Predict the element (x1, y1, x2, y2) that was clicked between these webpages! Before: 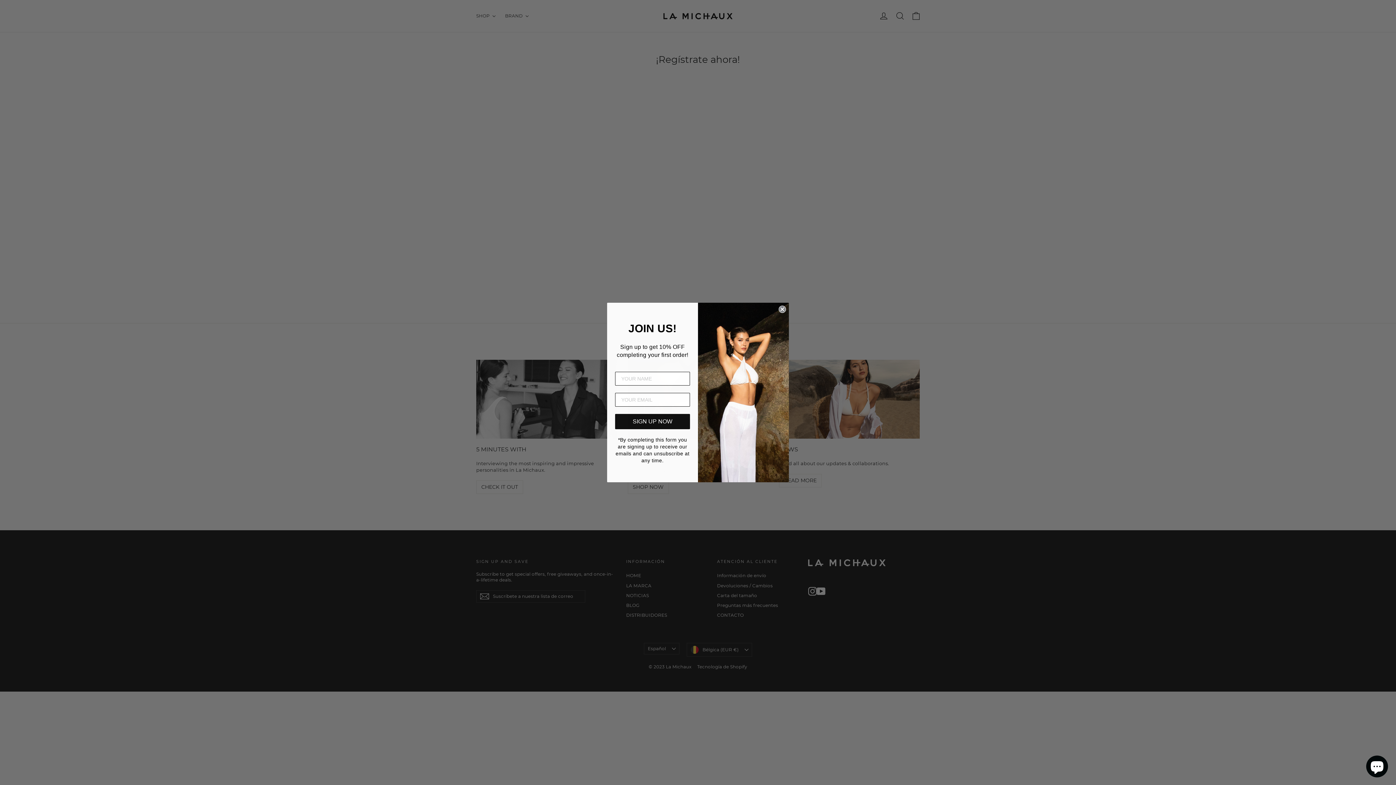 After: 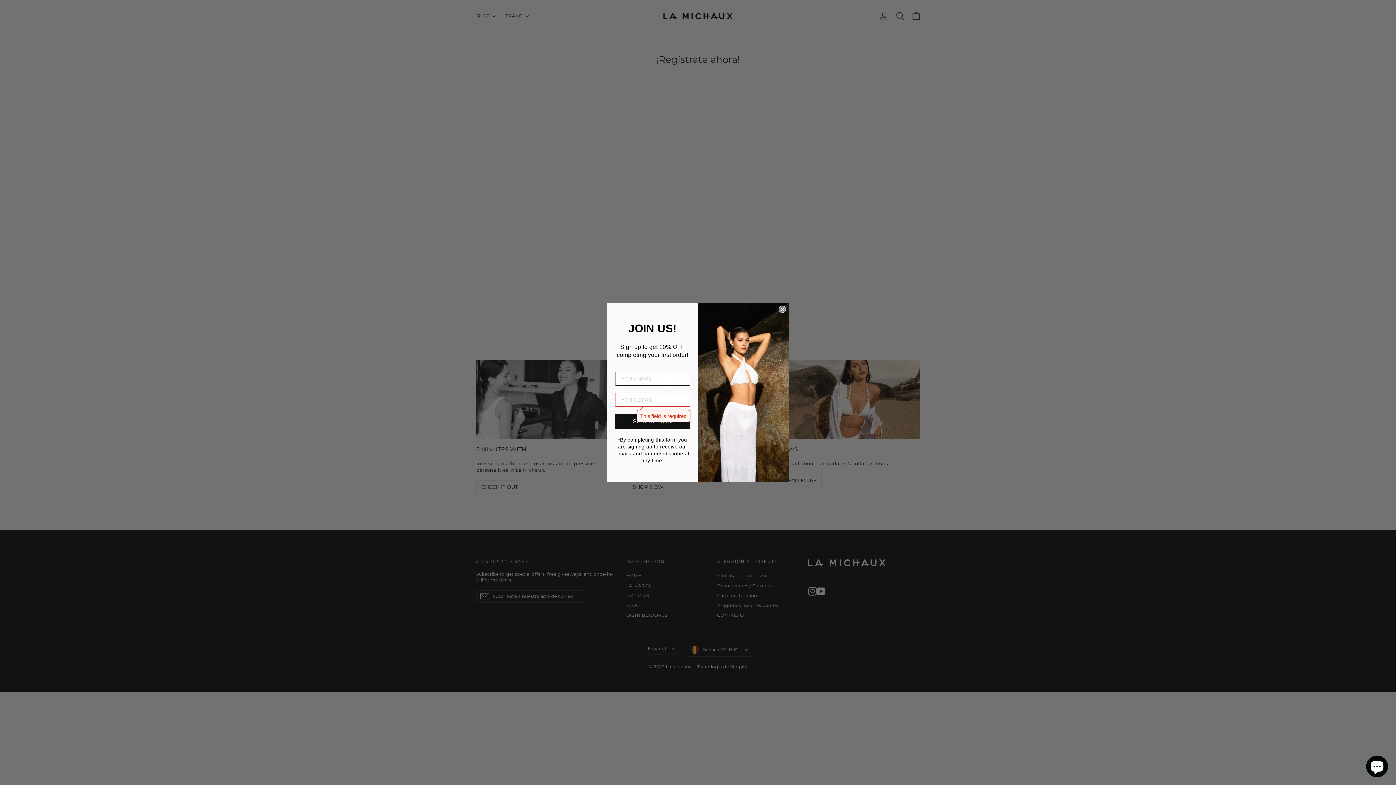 Action: label: SIGN UP NOW bbox: (615, 414, 690, 429)